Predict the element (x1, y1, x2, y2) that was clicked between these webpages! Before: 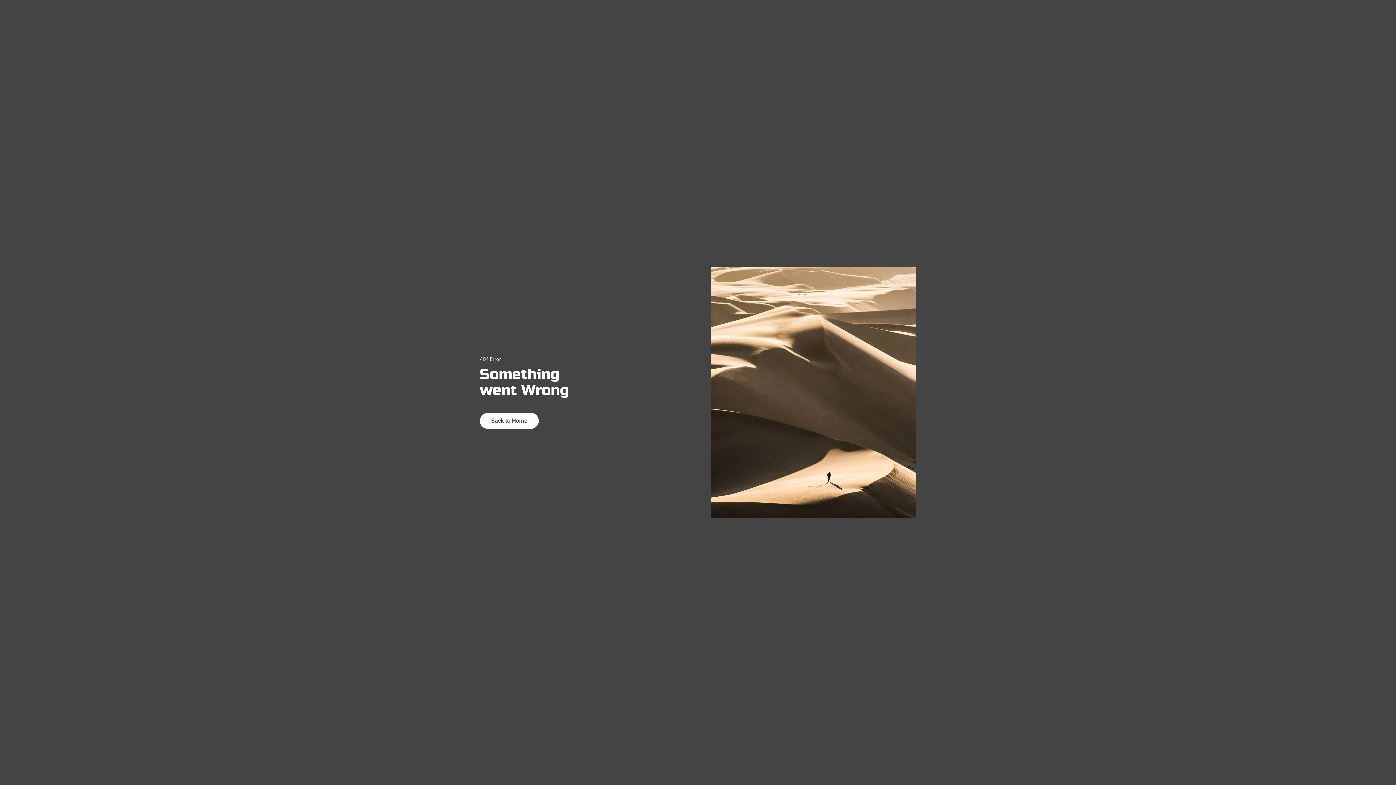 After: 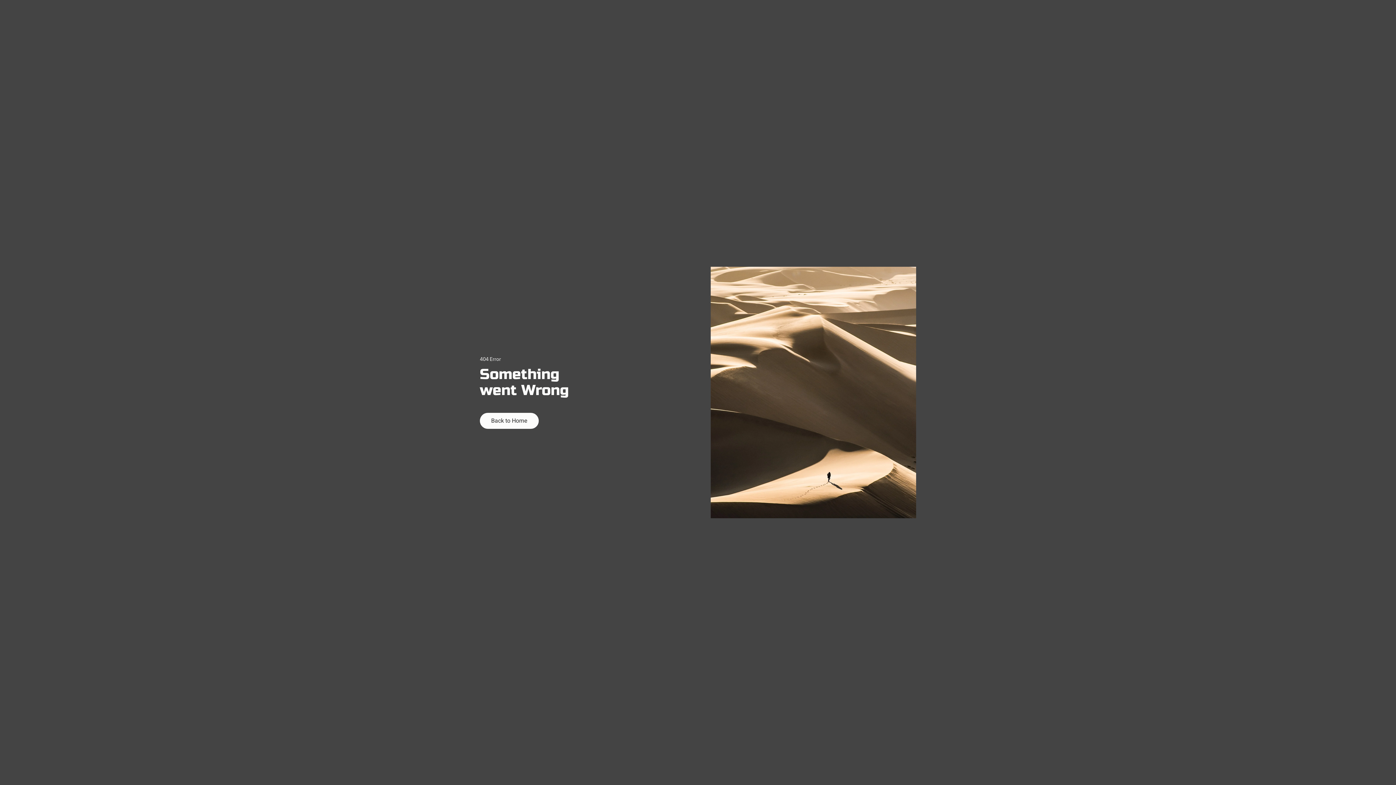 Action: bbox: (480, 413, 538, 429) label: Back to Home